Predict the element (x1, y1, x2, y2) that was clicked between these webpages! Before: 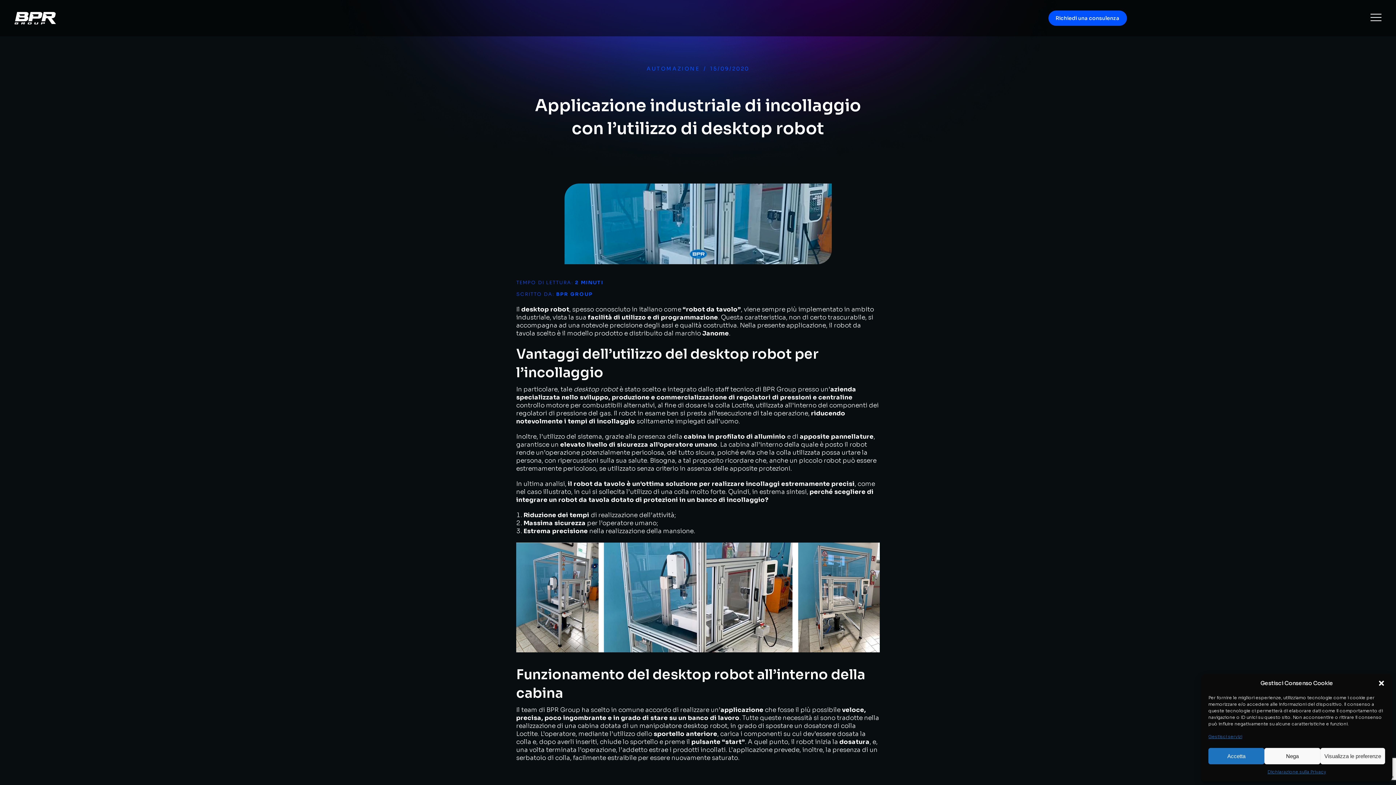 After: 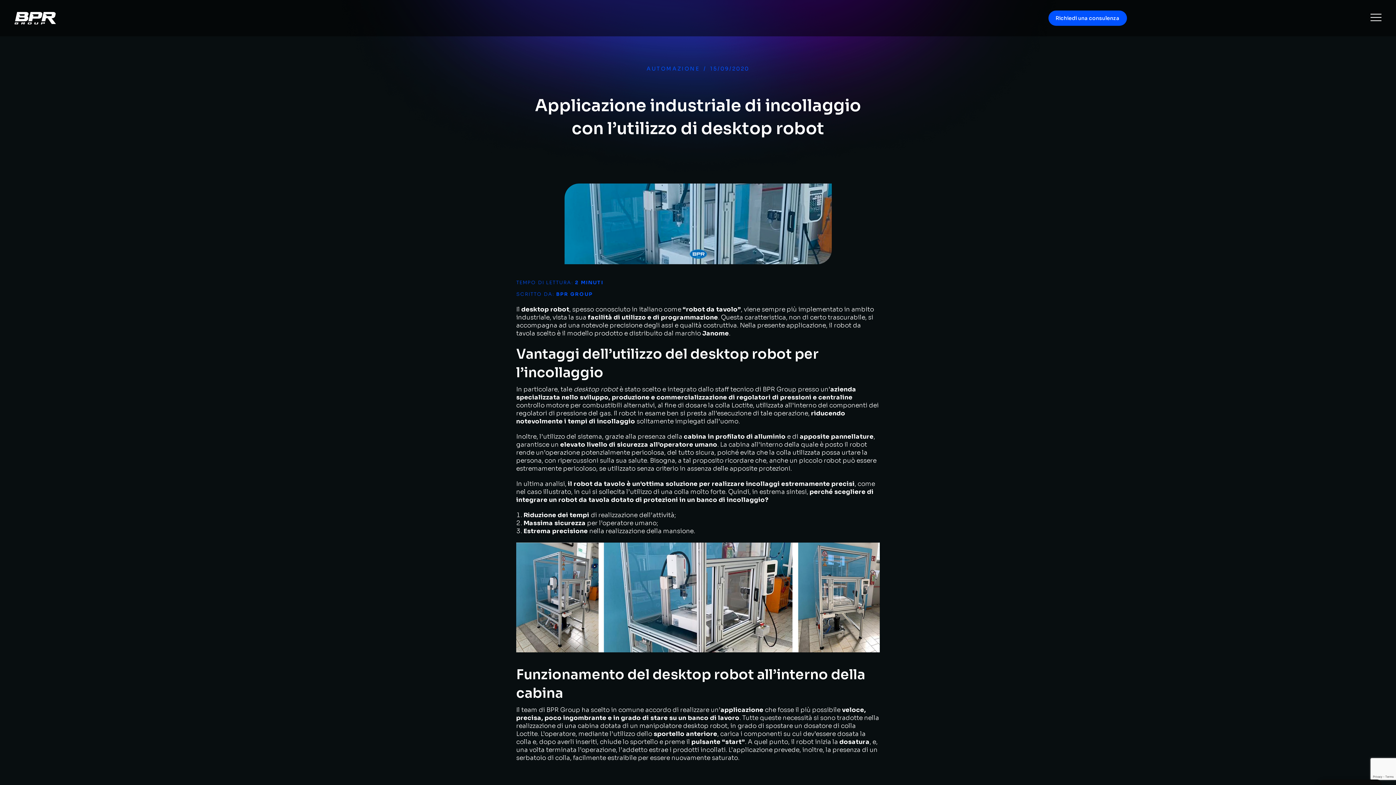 Action: label: Accetta bbox: (1208, 748, 1264, 764)